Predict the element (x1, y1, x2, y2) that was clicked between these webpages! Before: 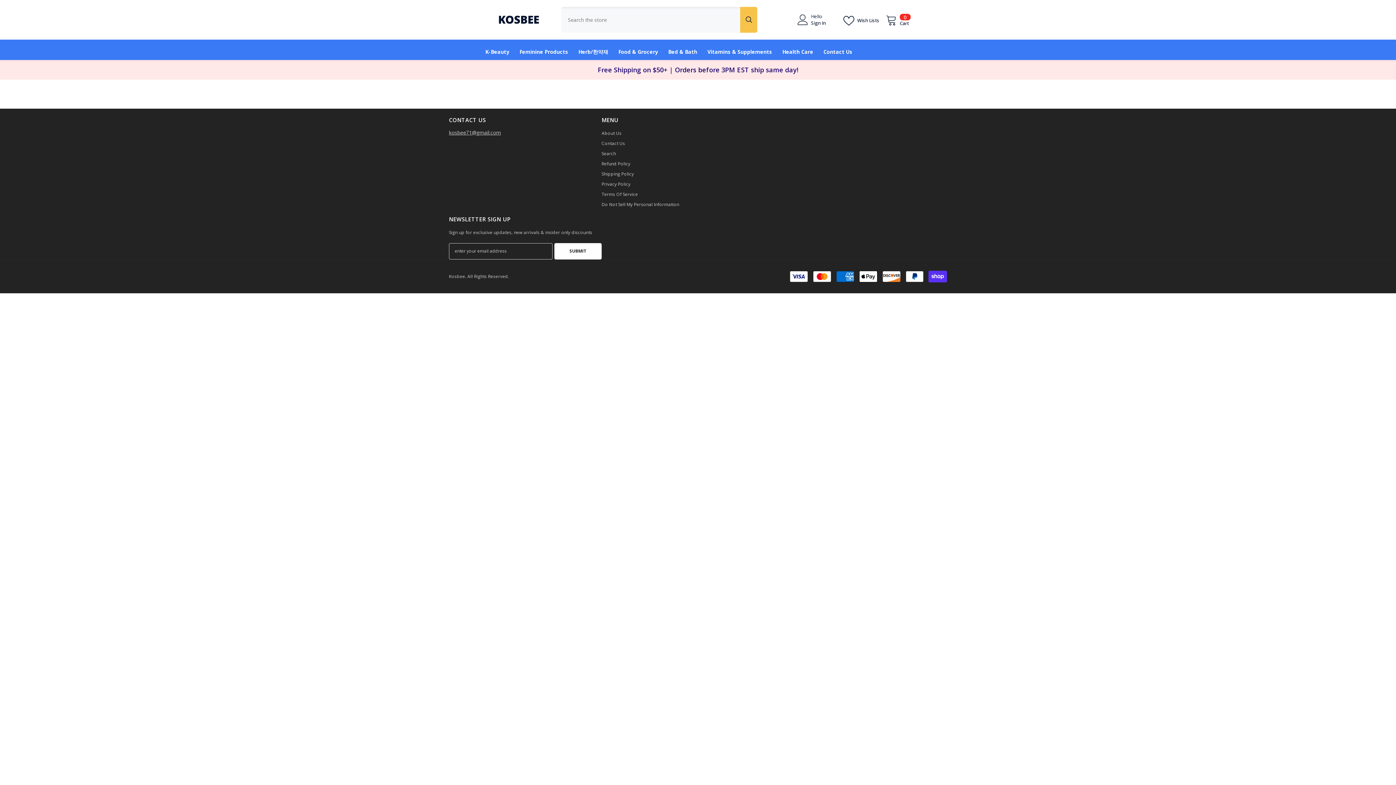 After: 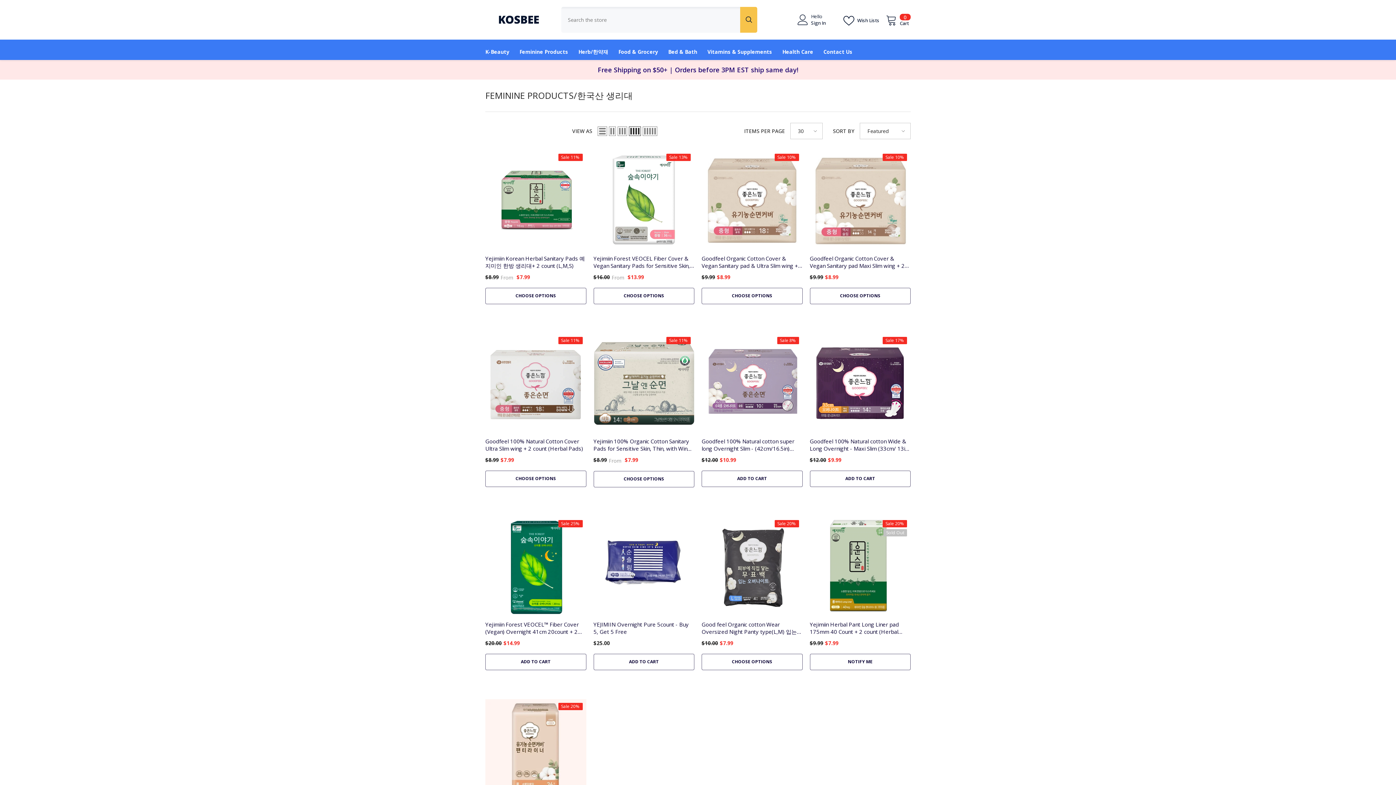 Action: label: Feminine Products bbox: (514, 47, 573, 60)